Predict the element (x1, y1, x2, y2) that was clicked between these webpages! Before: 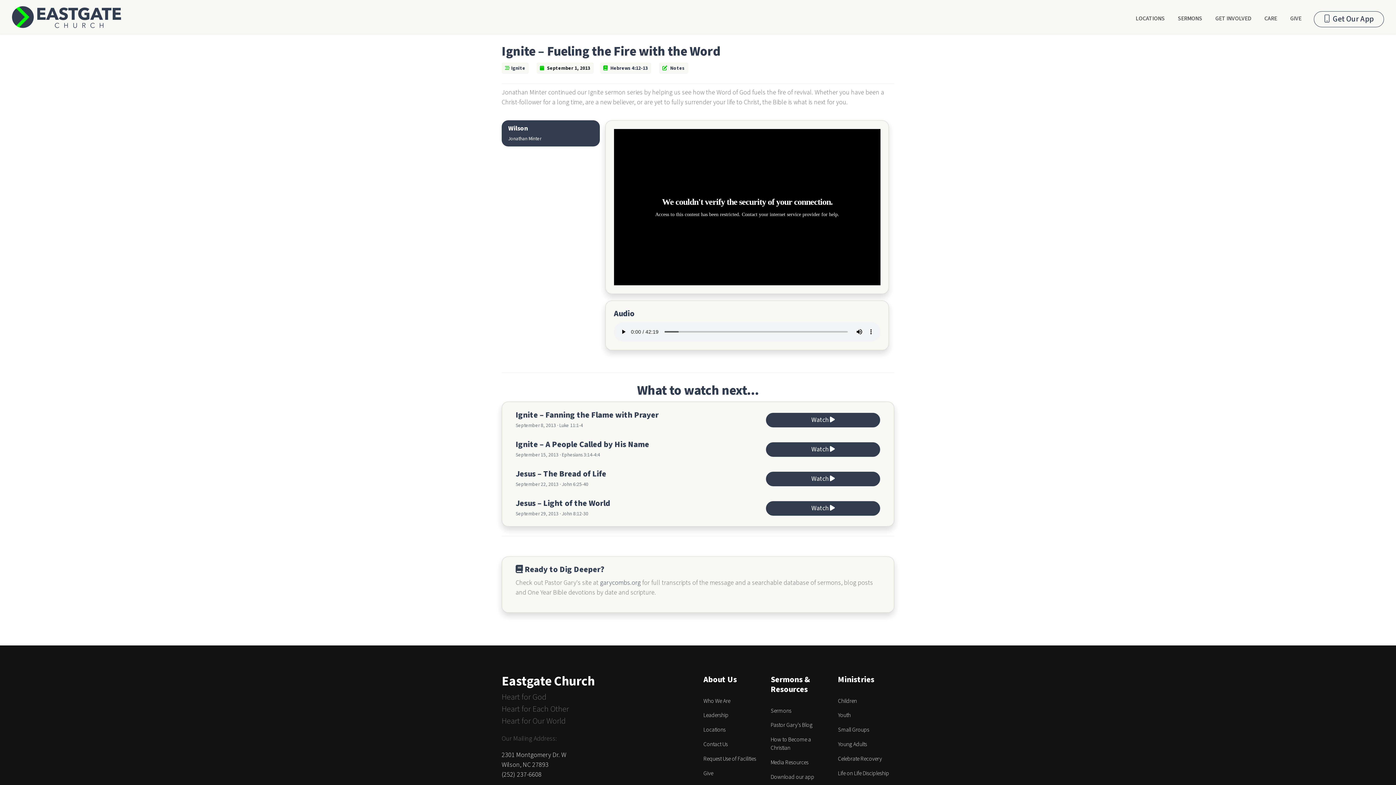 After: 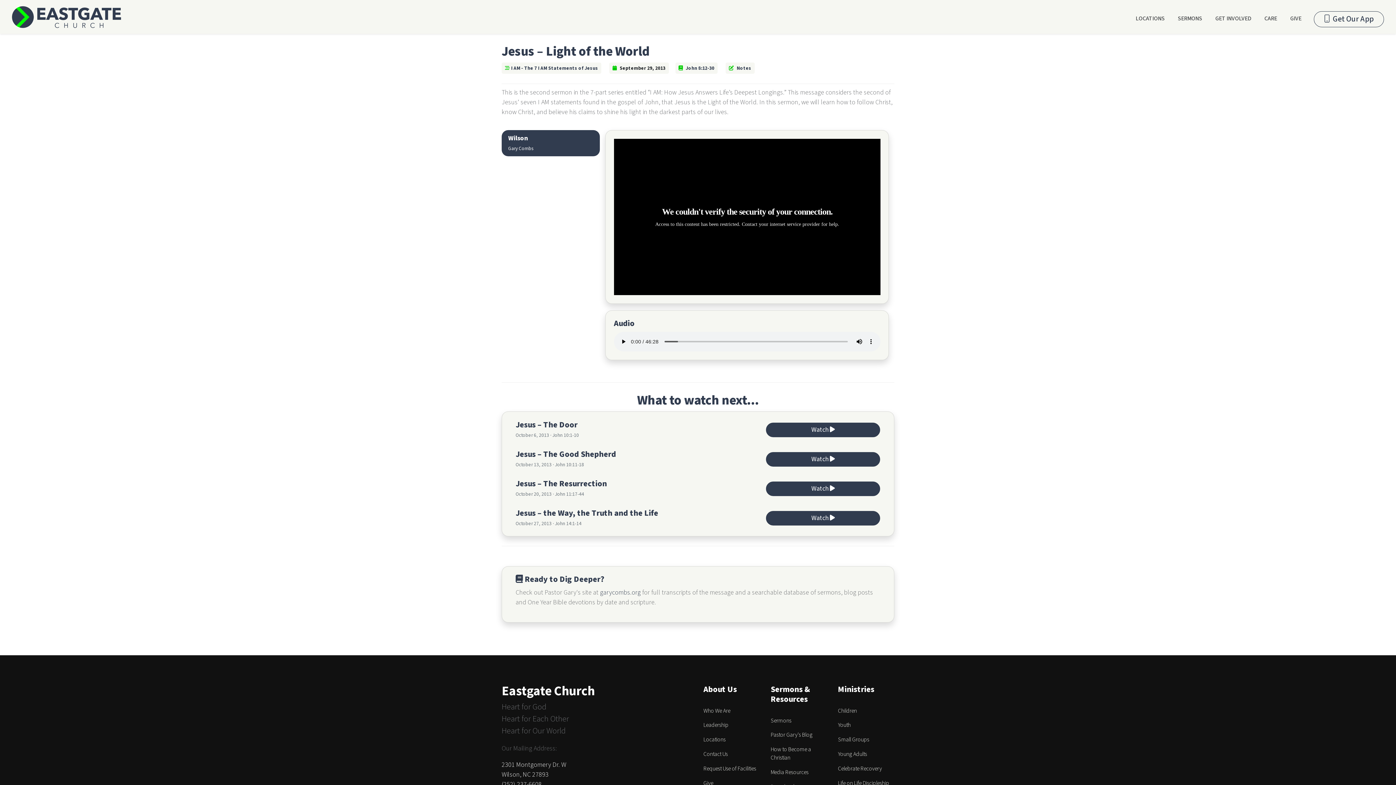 Action: bbox: (766, 501, 880, 515) label: Watch 